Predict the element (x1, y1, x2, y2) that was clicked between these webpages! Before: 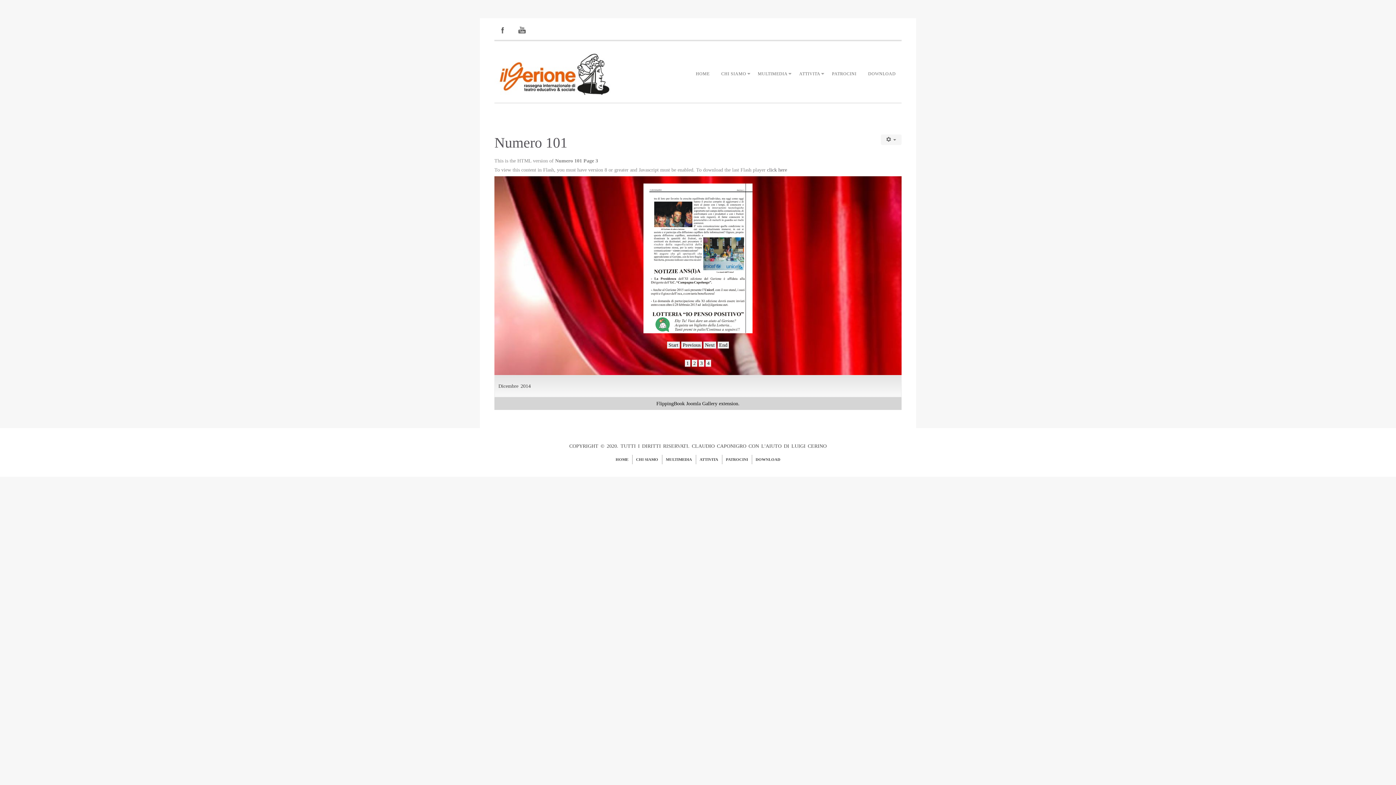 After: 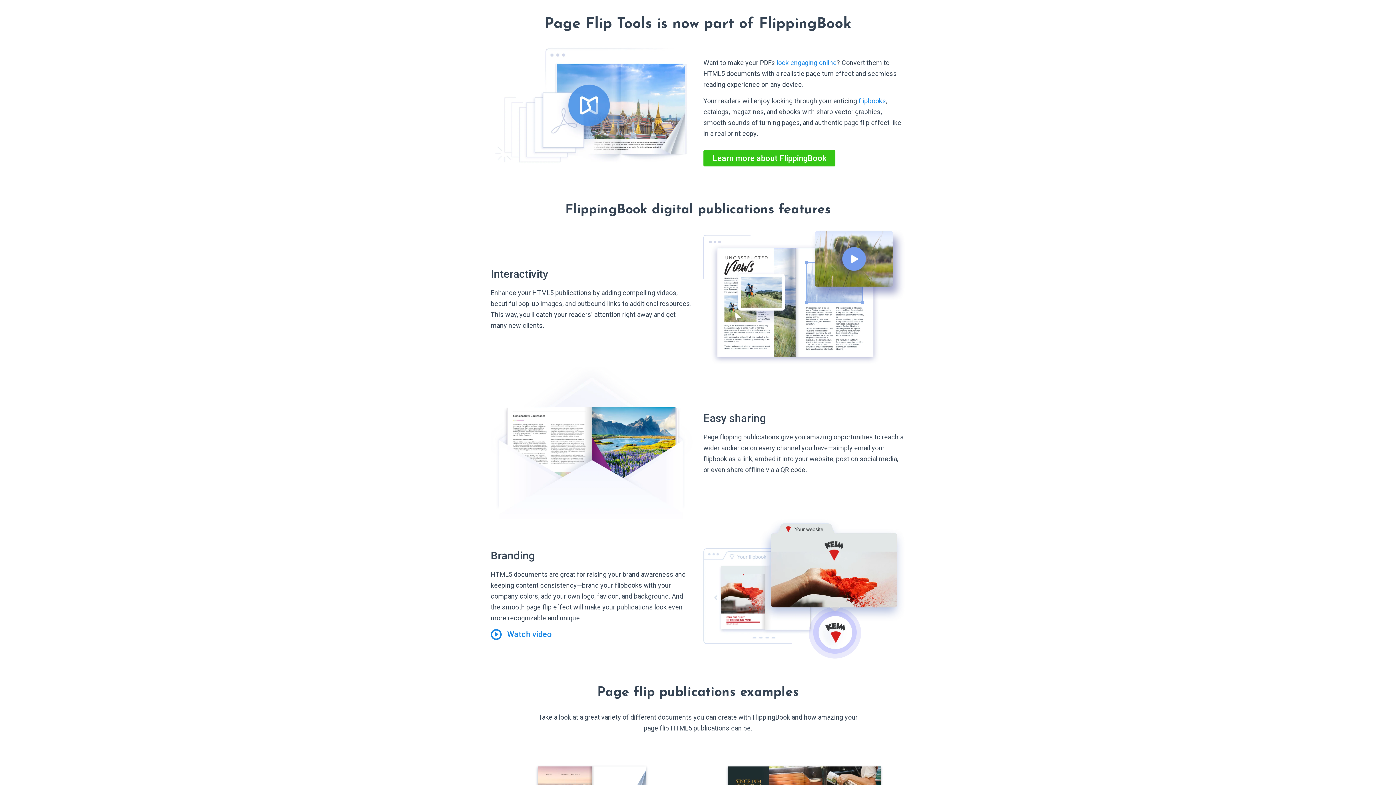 Action: label: Joomla Gallery bbox: (686, 400, 717, 406)